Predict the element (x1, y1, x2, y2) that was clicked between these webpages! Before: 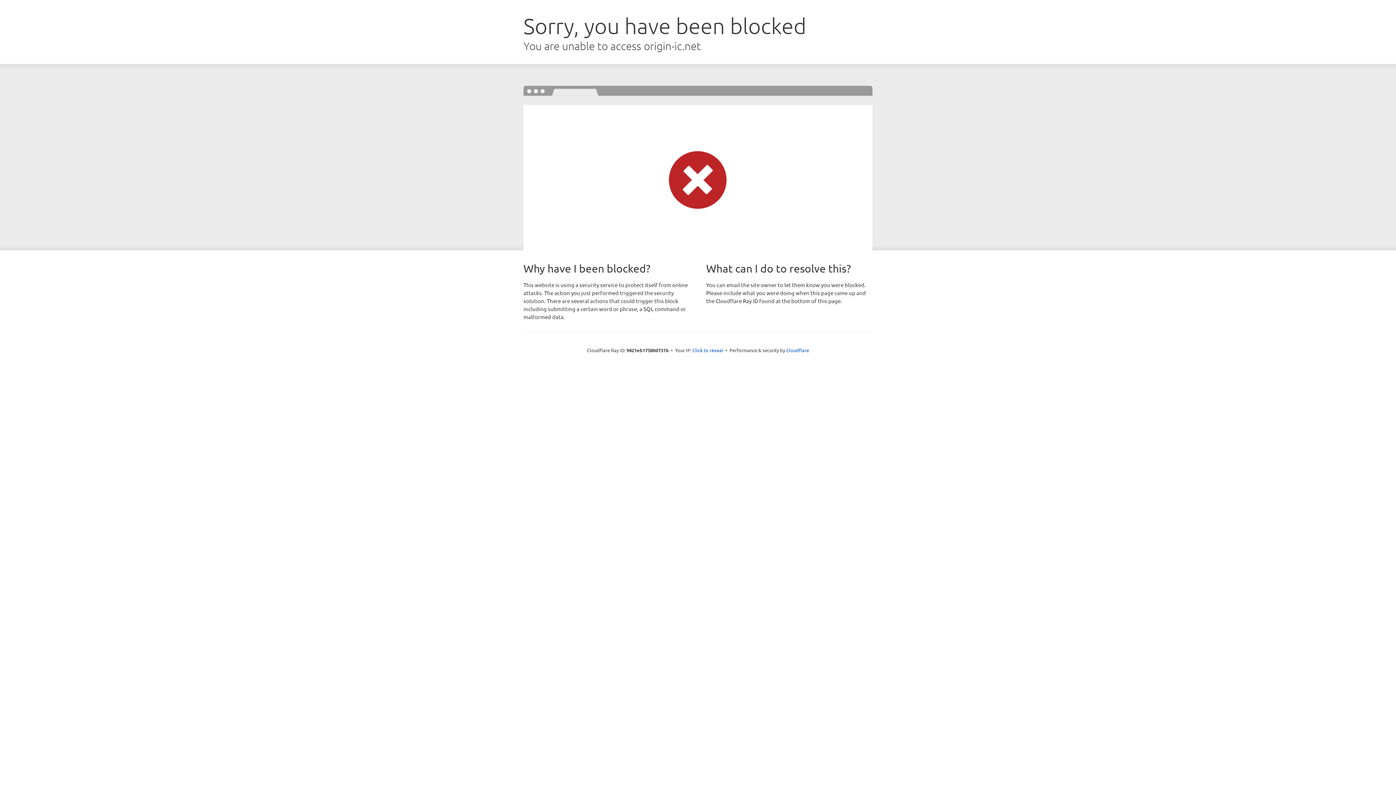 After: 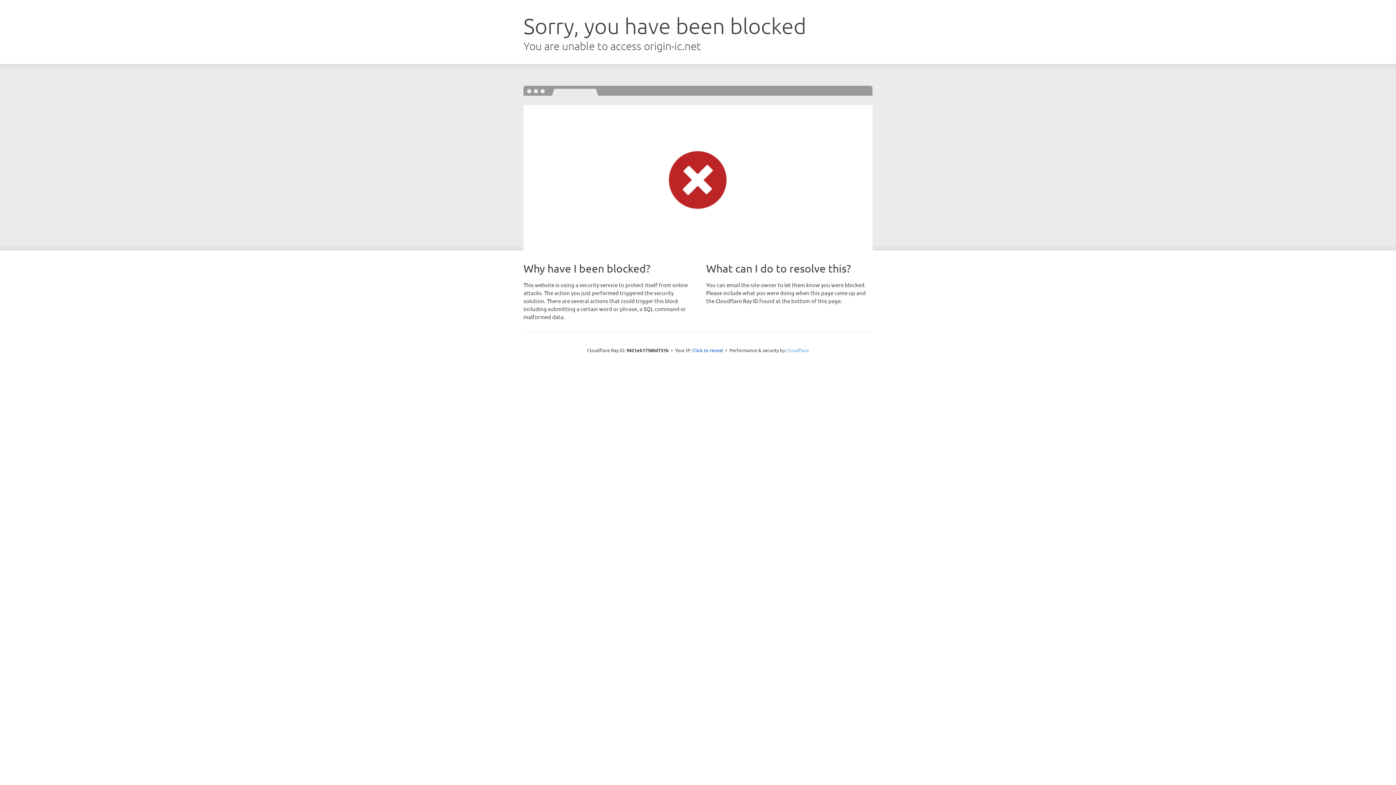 Action: bbox: (786, 347, 809, 353) label: Cloudflare